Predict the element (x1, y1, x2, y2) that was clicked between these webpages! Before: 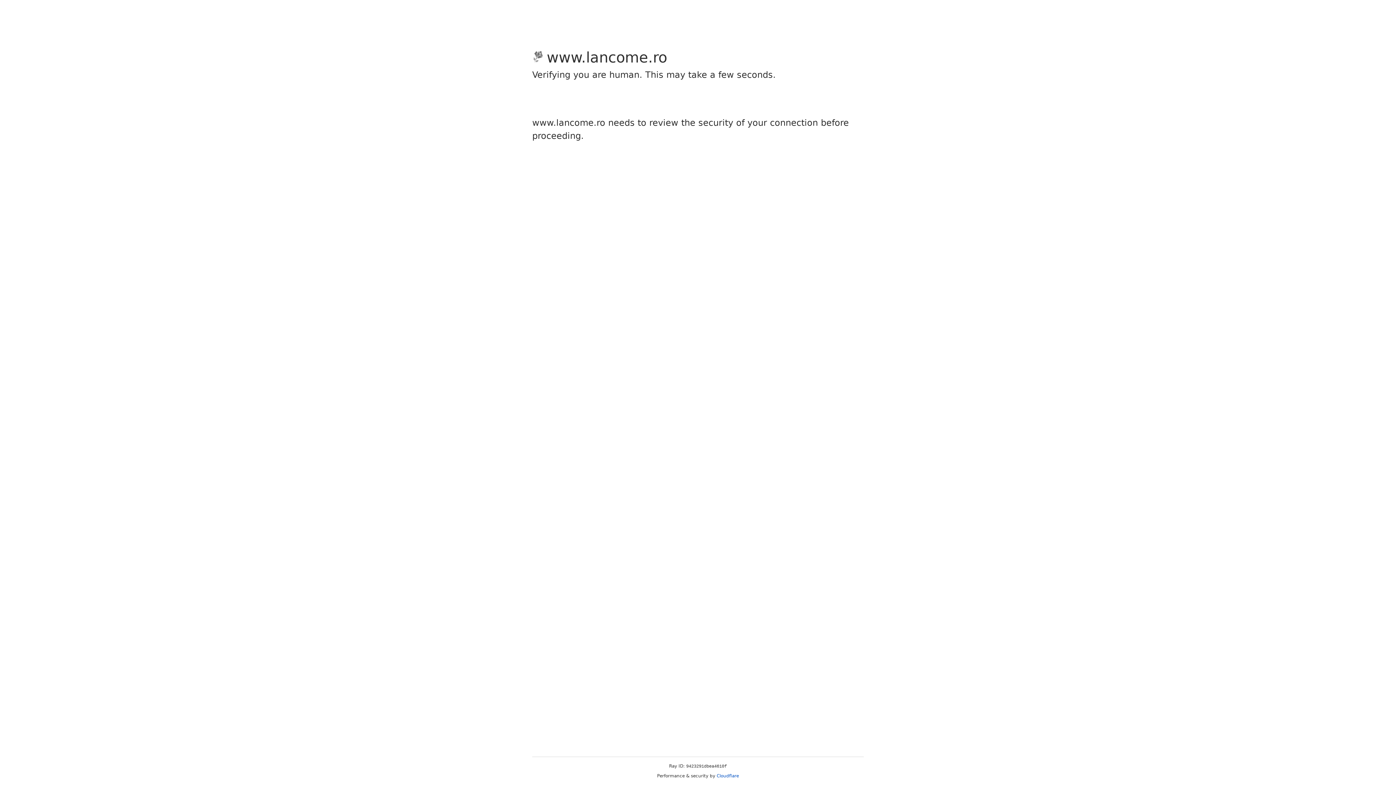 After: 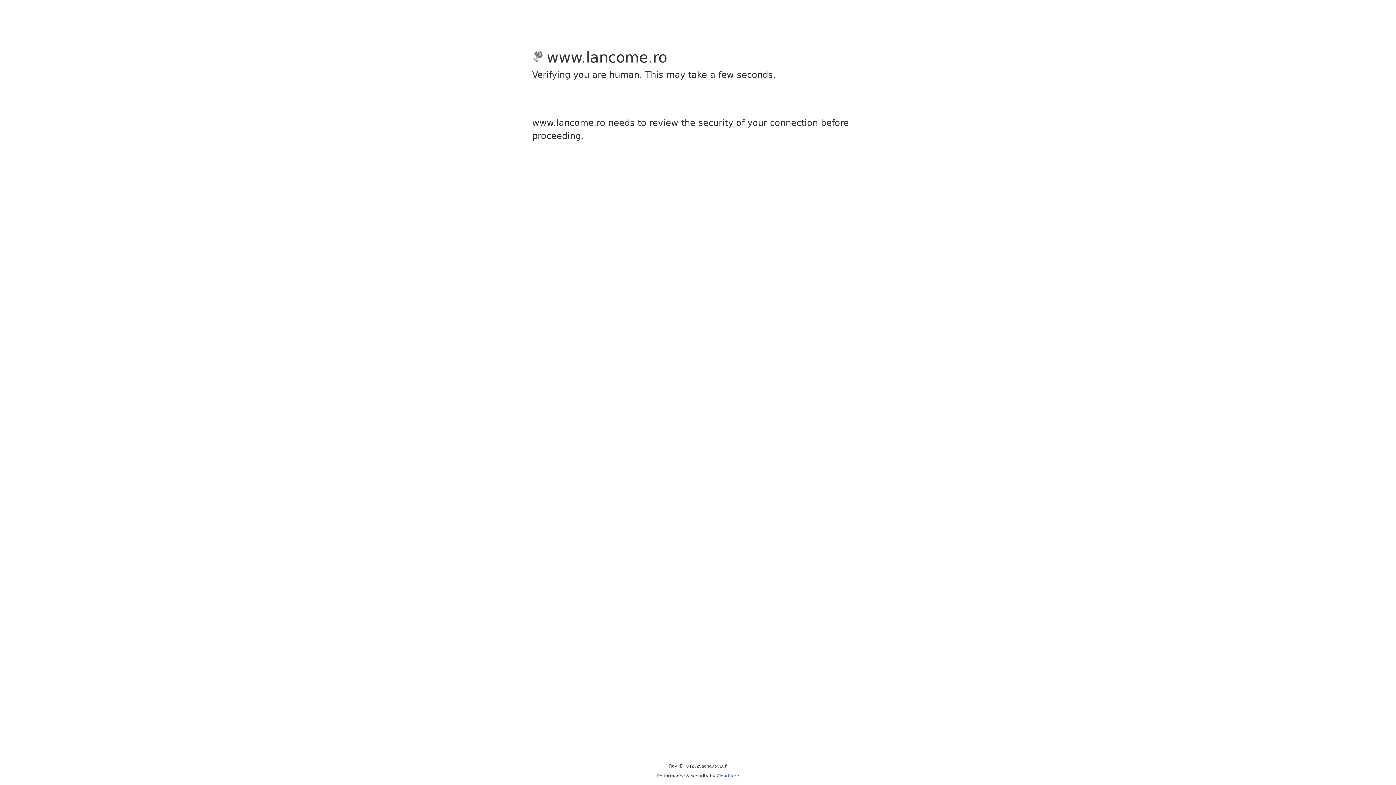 Action: bbox: (716, 773, 739, 778) label: Cloudflare